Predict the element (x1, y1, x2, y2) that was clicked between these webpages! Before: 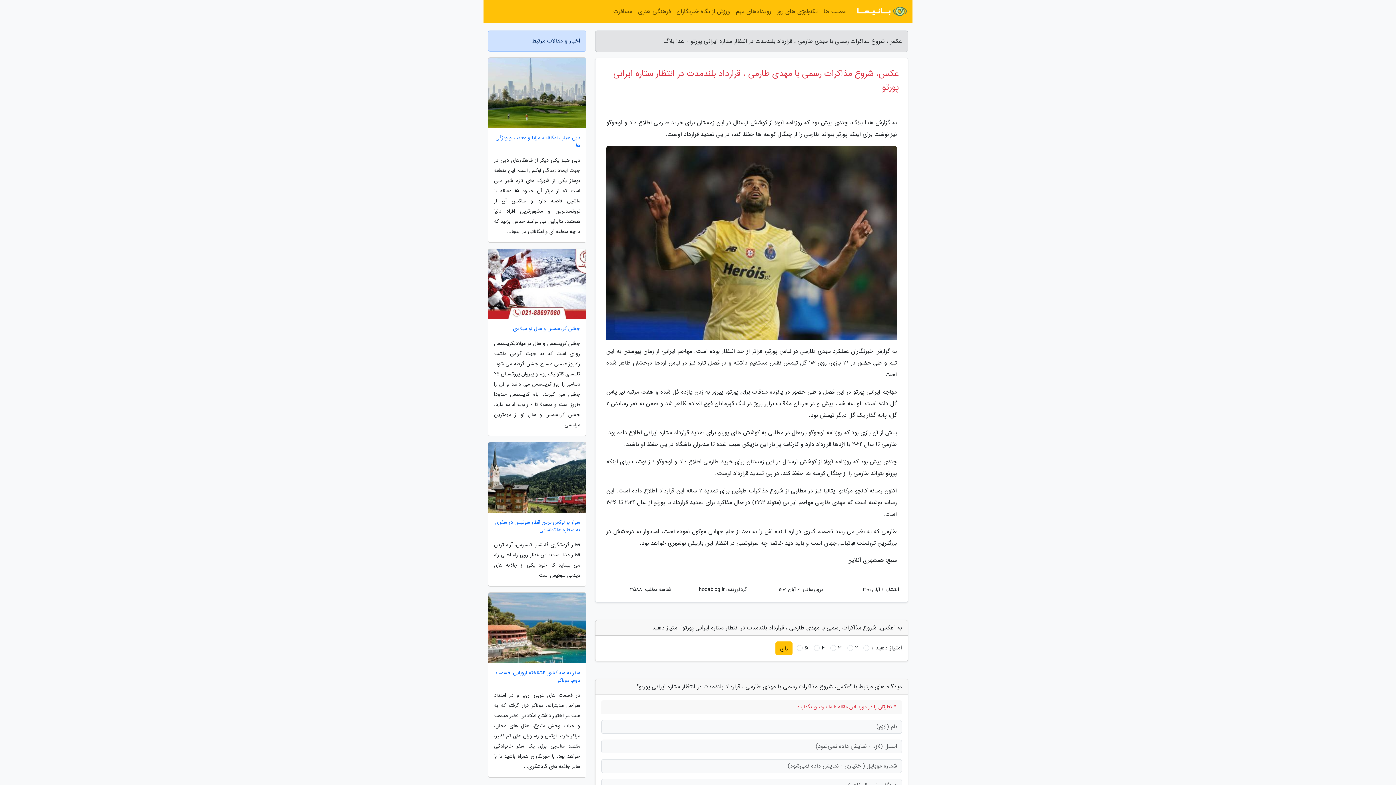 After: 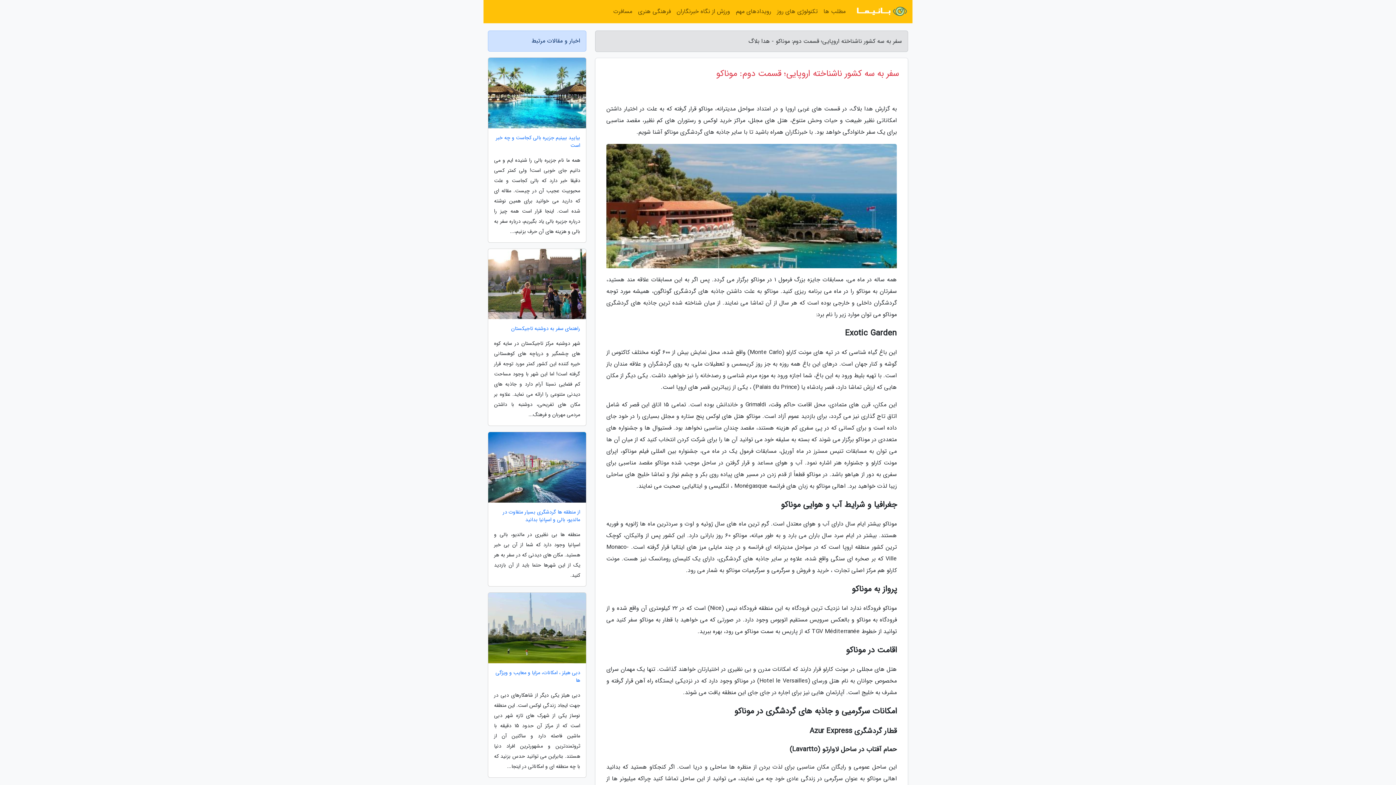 Action: bbox: (488, 669, 586, 684) label: سفر به سه کشور ناشناخته اروپایی؛ قسمت دوم: موناکو